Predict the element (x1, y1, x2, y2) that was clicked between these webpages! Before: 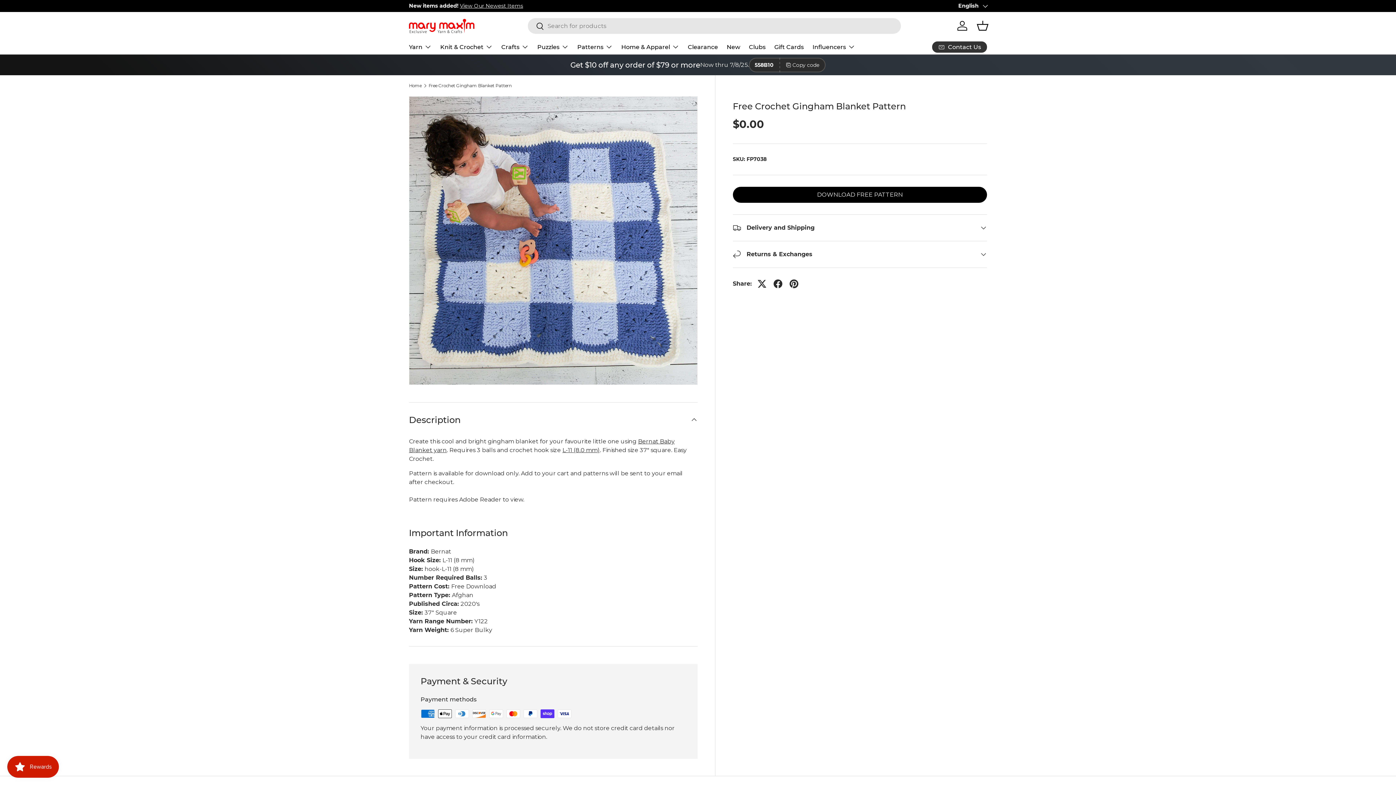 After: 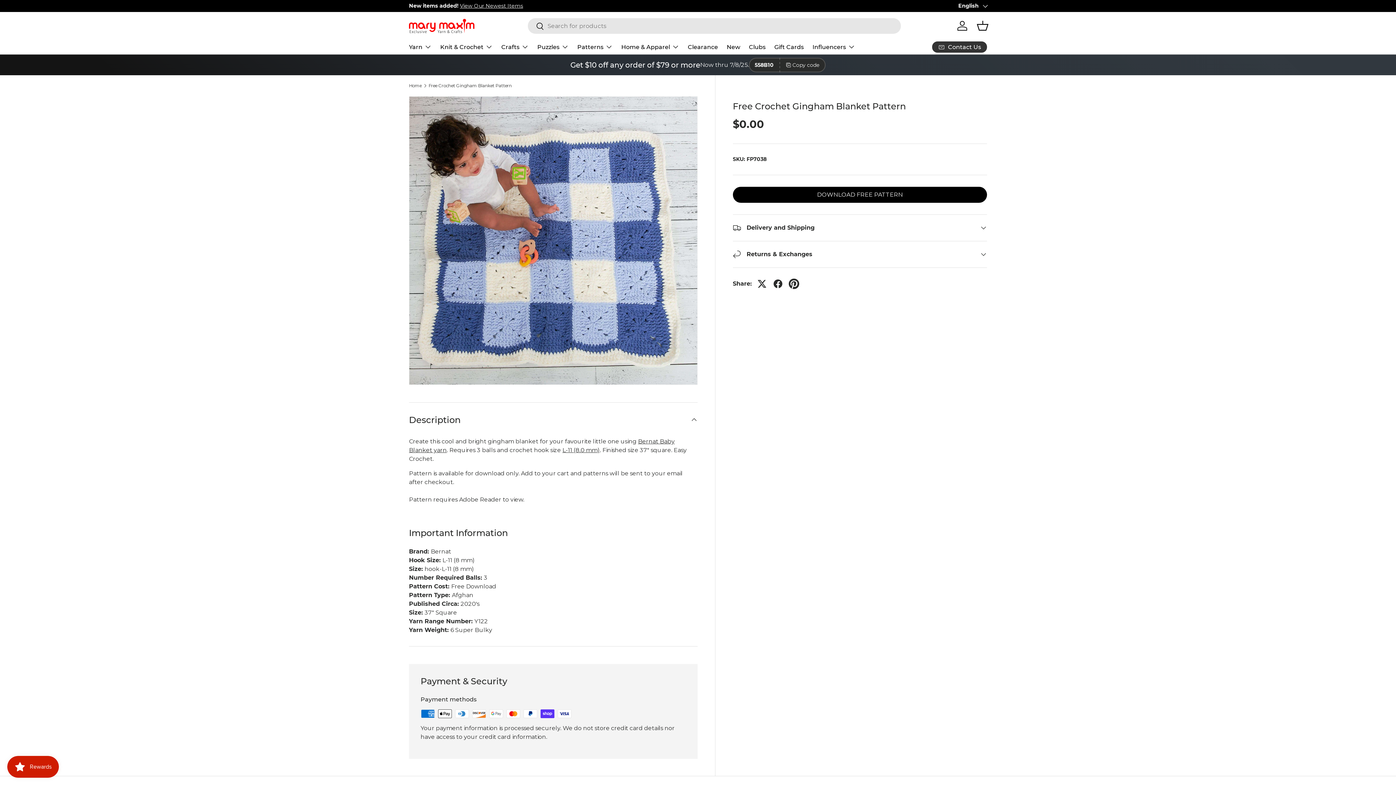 Action: bbox: (786, 276, 802, 292)